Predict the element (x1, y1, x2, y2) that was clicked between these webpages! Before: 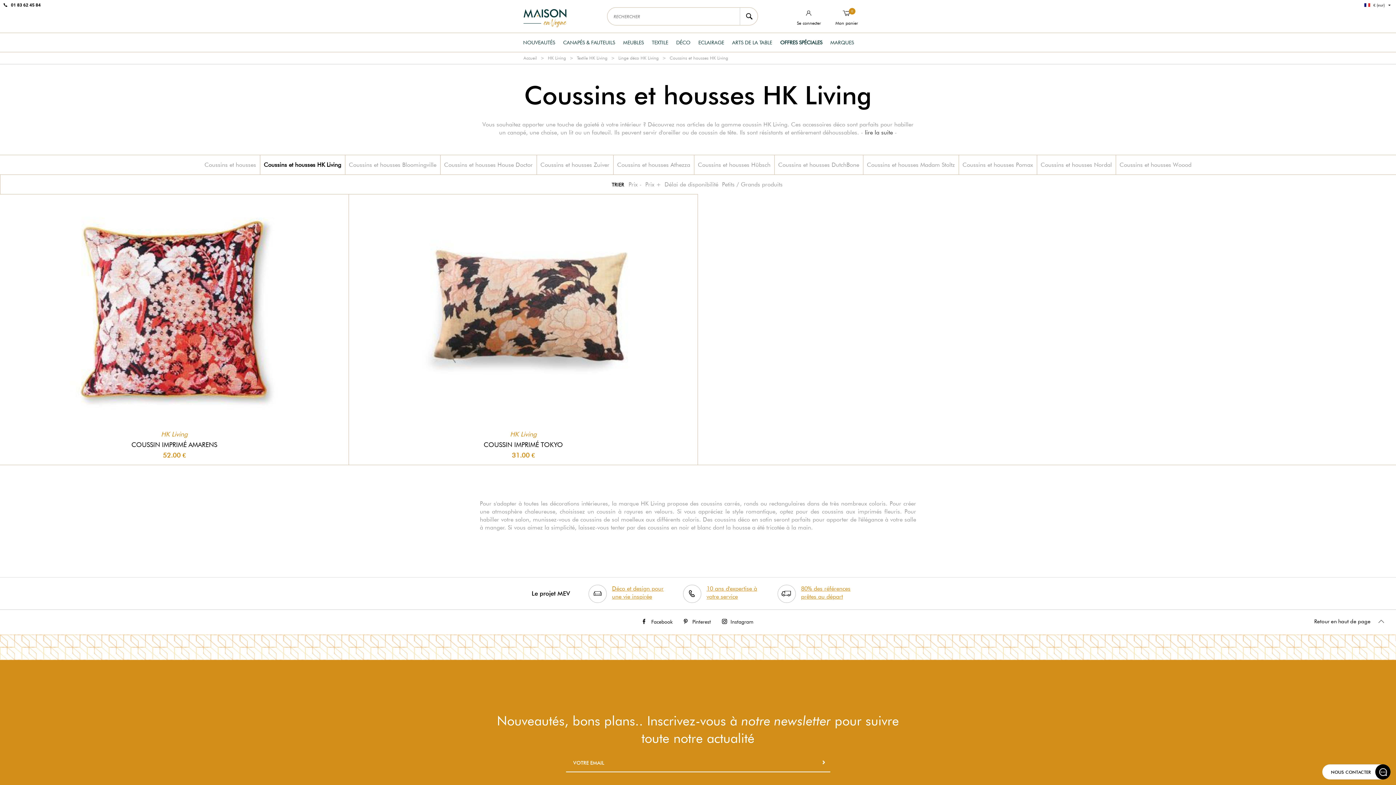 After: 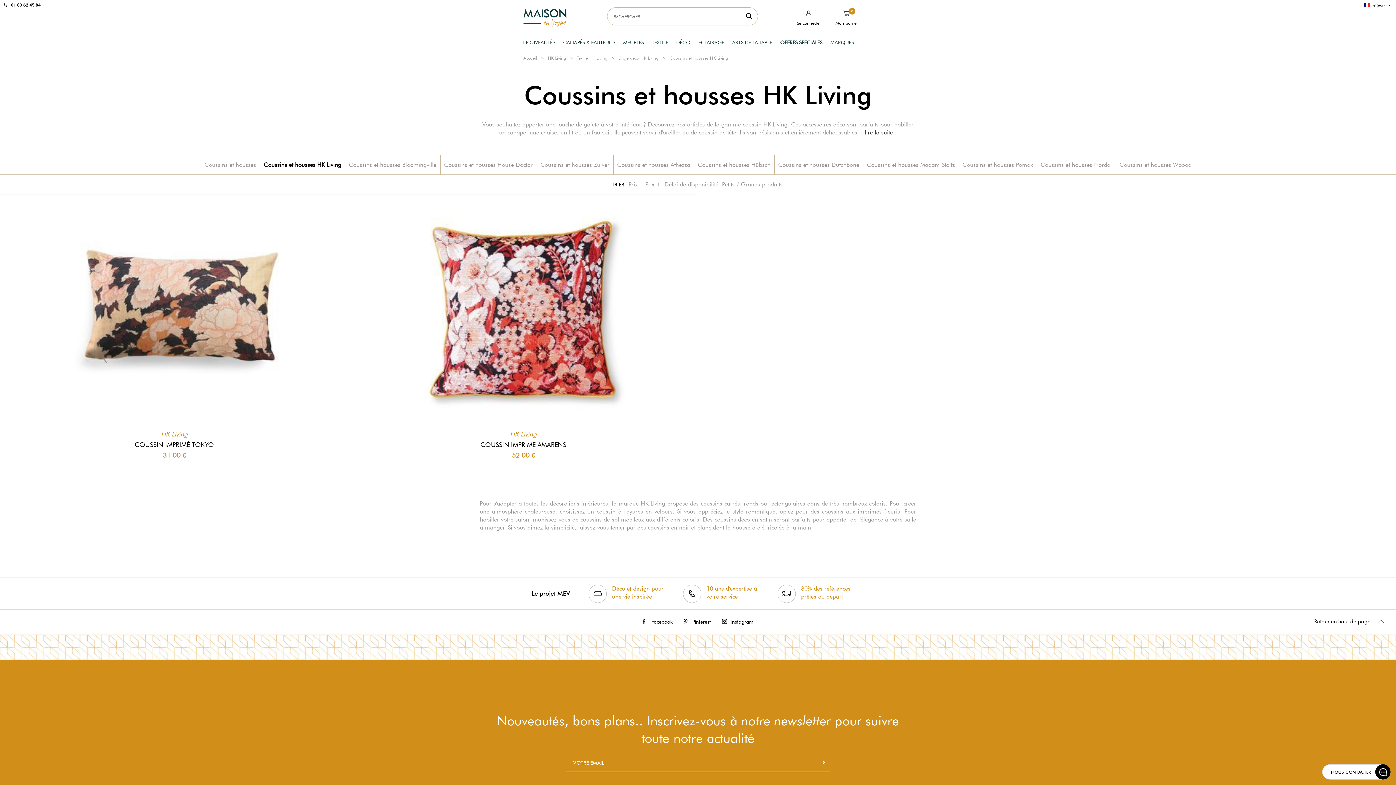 Action: label: Petits bbox: (722, 181, 734, 188)